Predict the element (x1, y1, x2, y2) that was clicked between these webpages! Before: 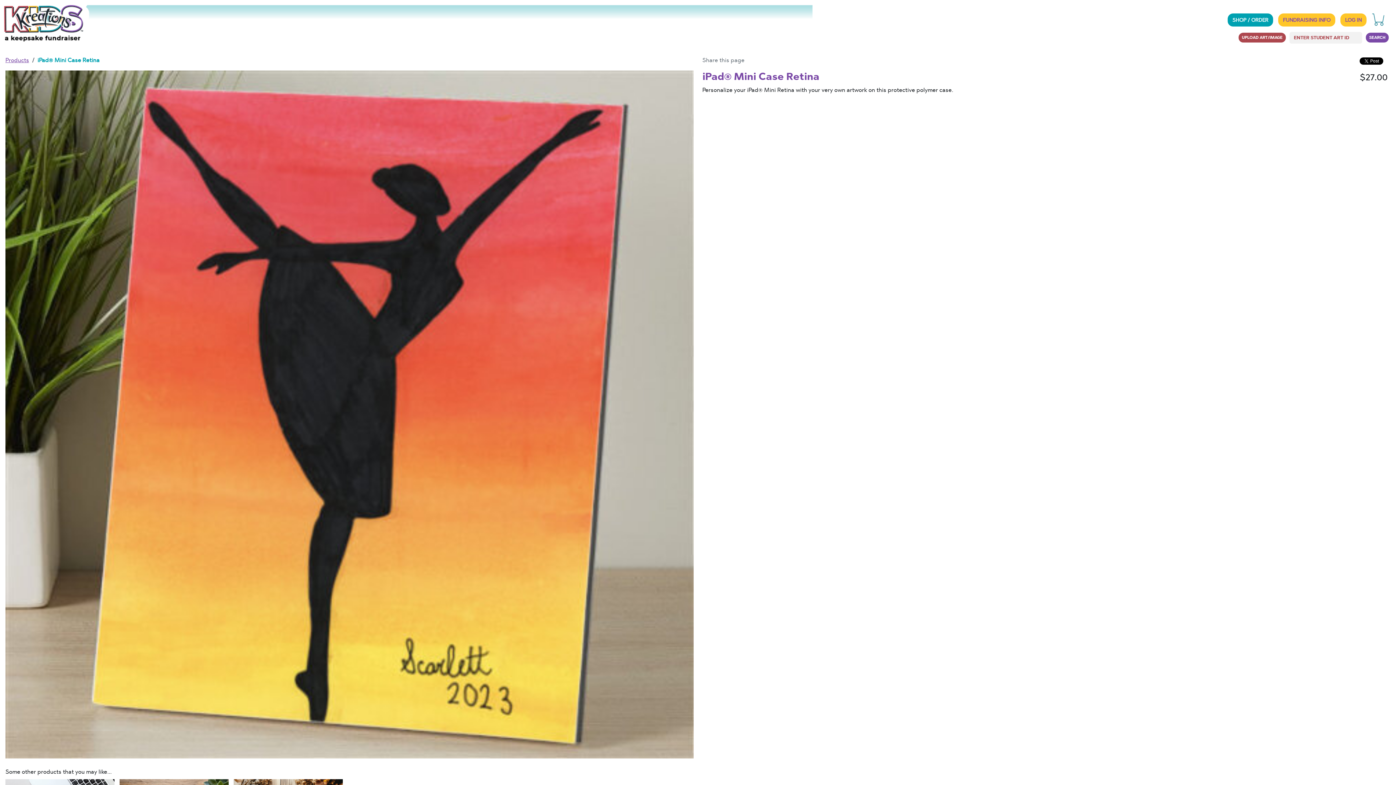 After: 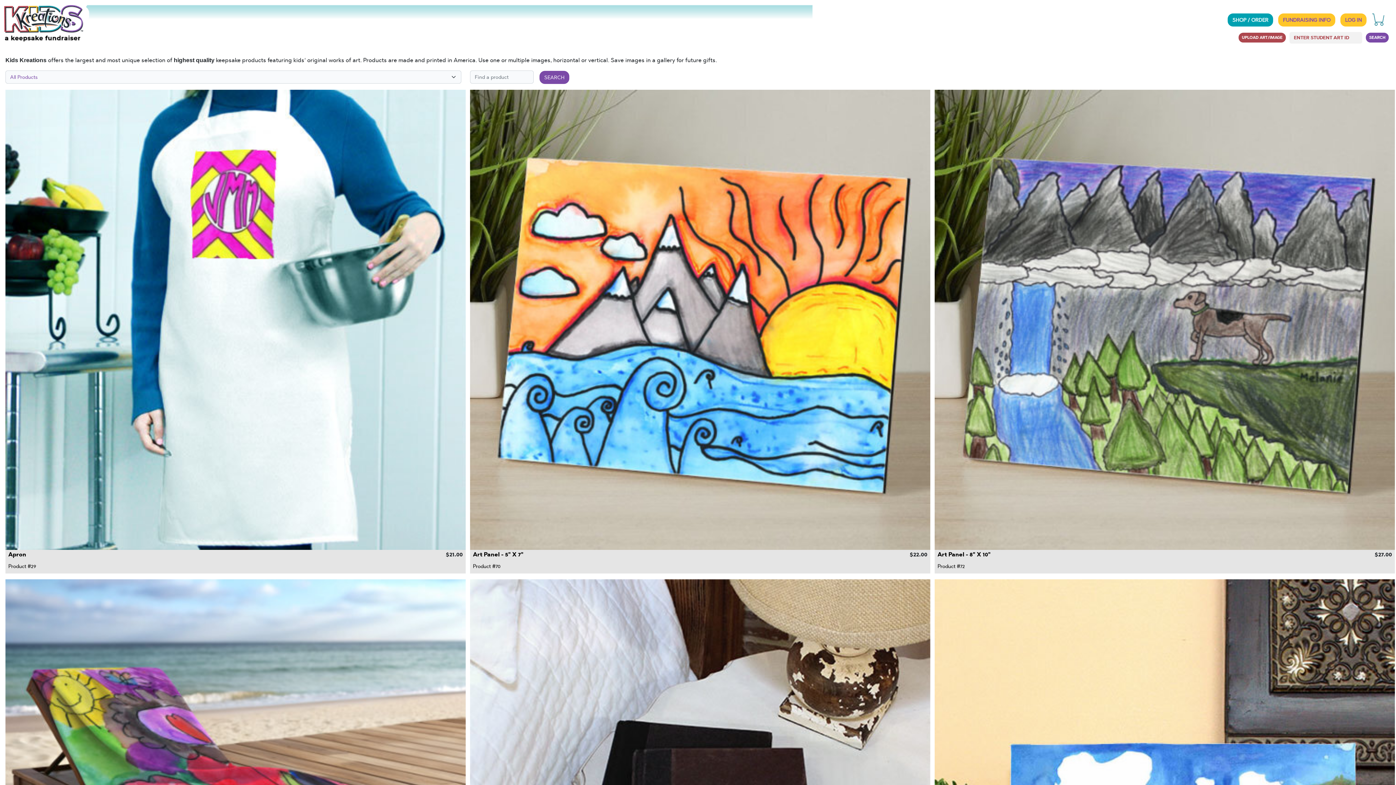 Action: bbox: (1224, 16, 1274, 24) label: SHOP / ORDER 